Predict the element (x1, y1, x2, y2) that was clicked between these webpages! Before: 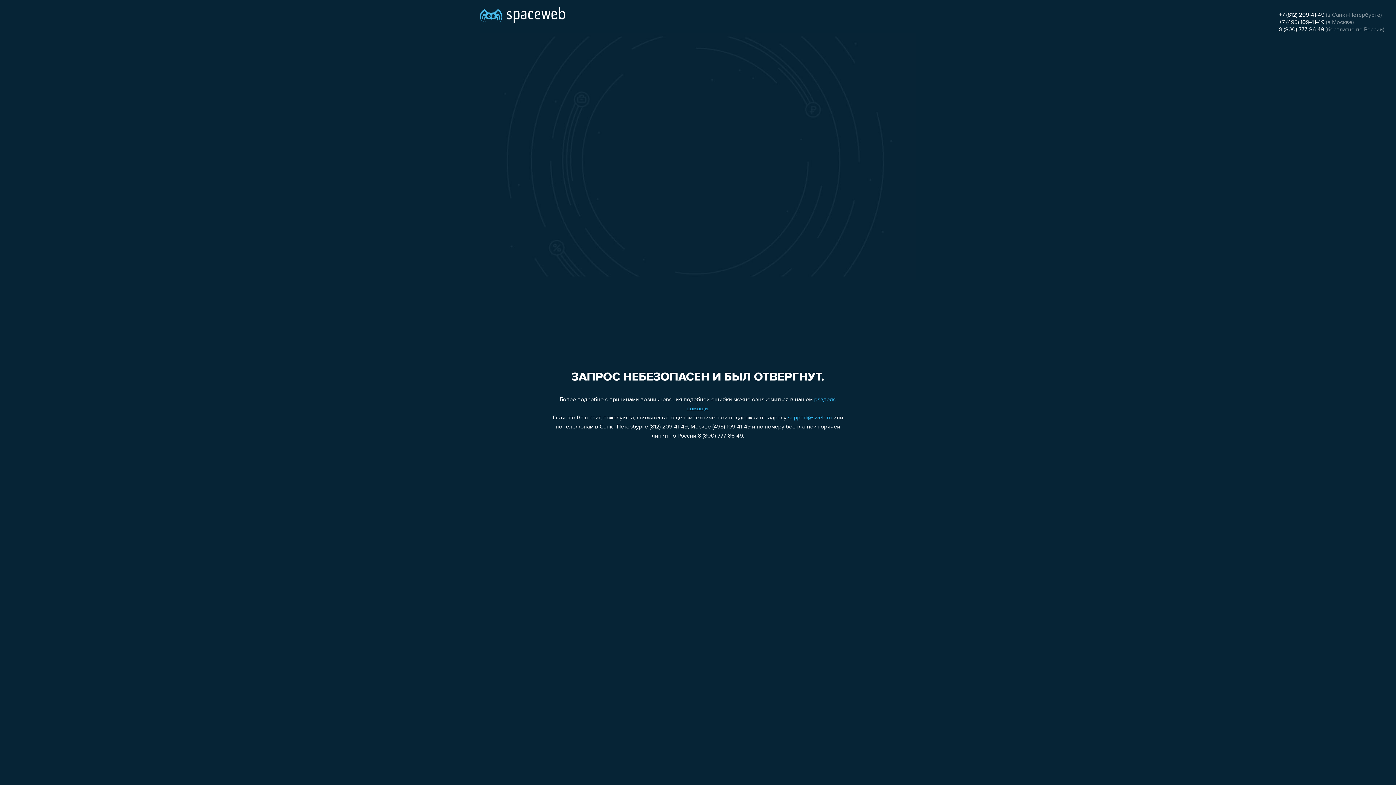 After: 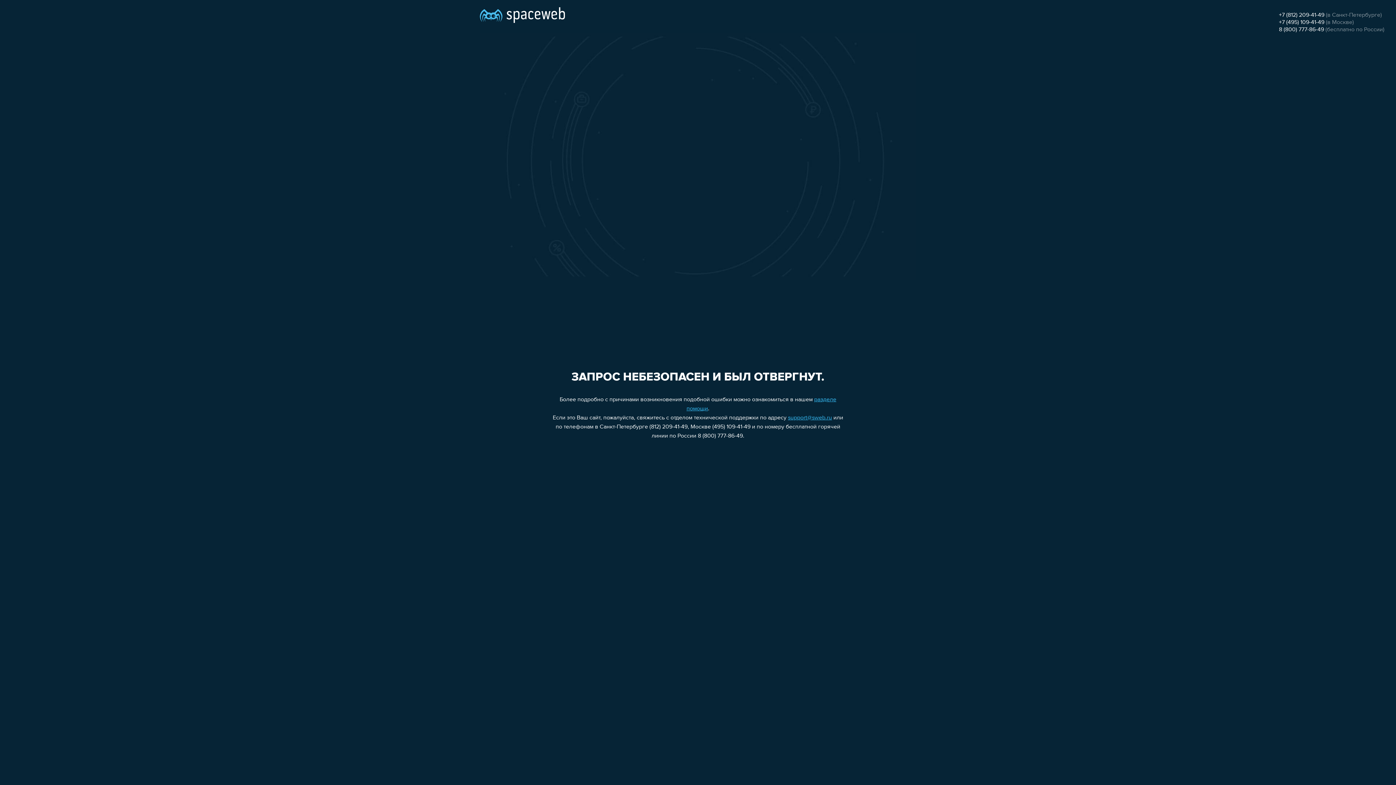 Action: label: +7 (495) 109-41-49 bbox: (1279, 19, 1324, 25)